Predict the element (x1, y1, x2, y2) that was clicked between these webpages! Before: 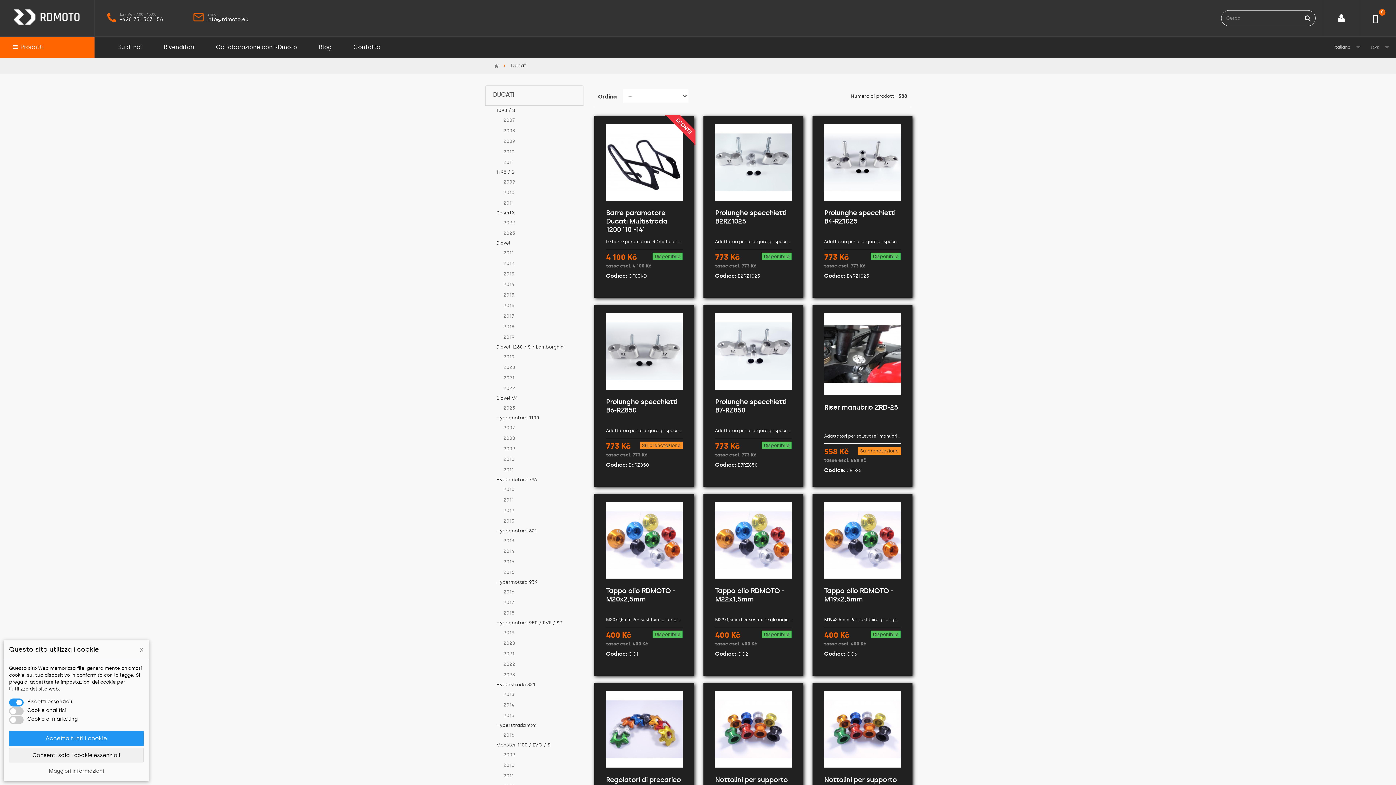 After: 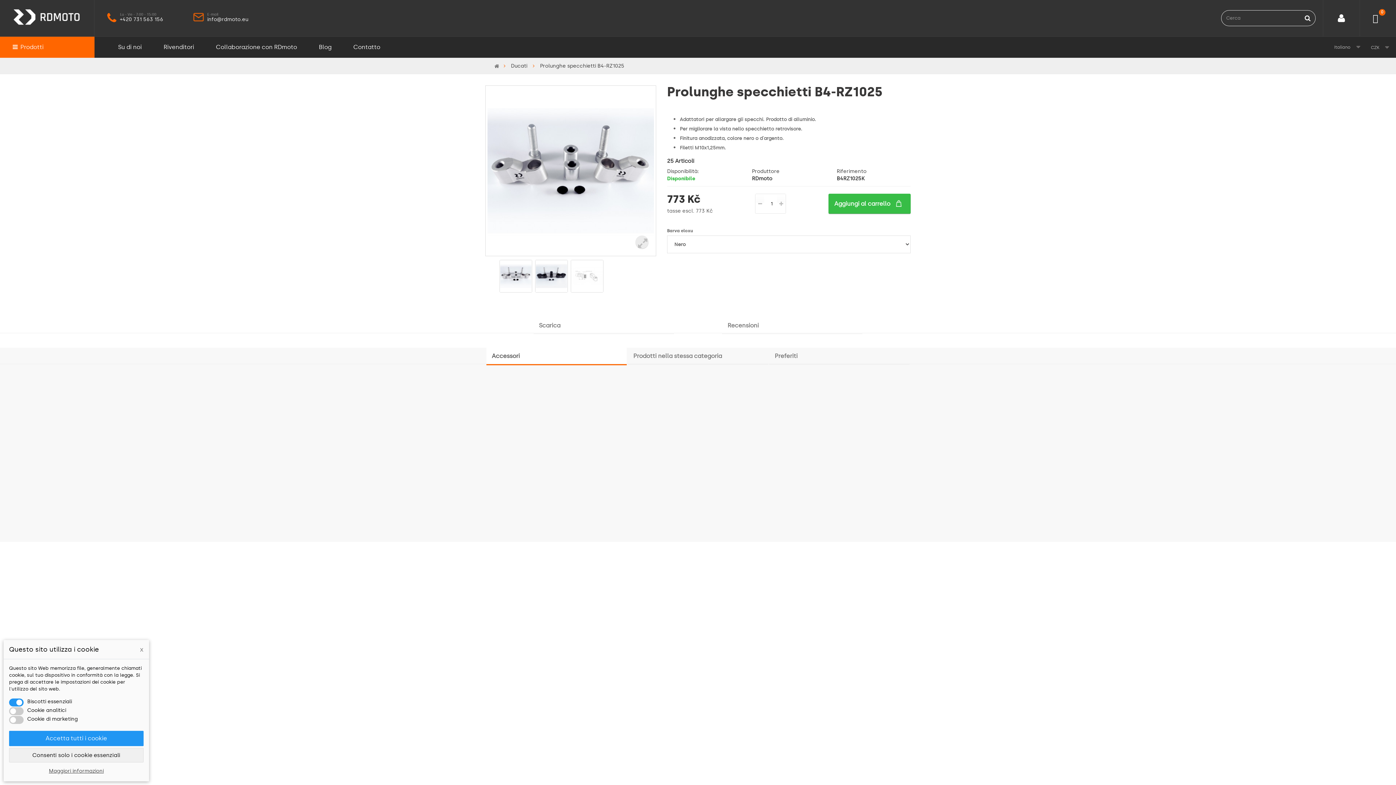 Action: label: Prolunghe specchietti B4-RZ1025 bbox: (824, 209, 901, 225)